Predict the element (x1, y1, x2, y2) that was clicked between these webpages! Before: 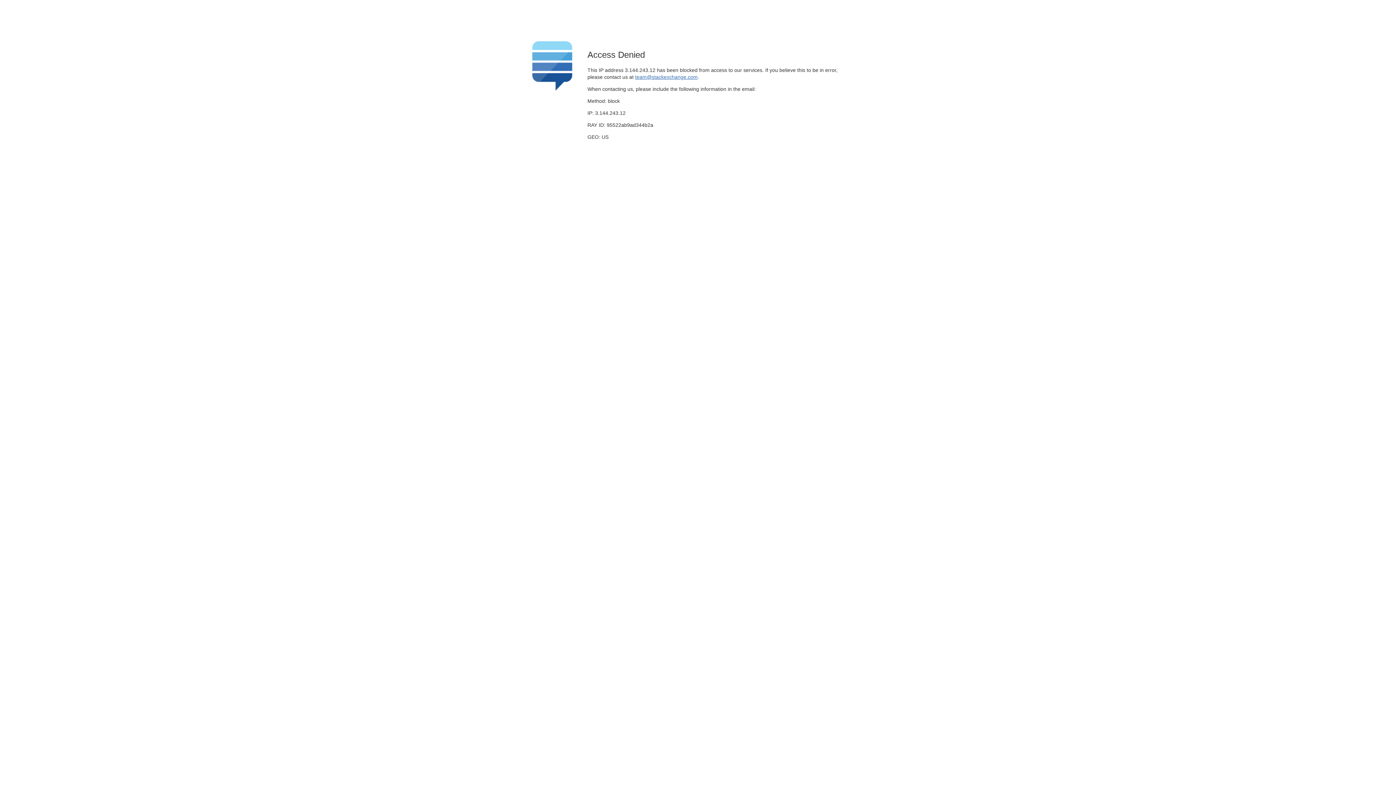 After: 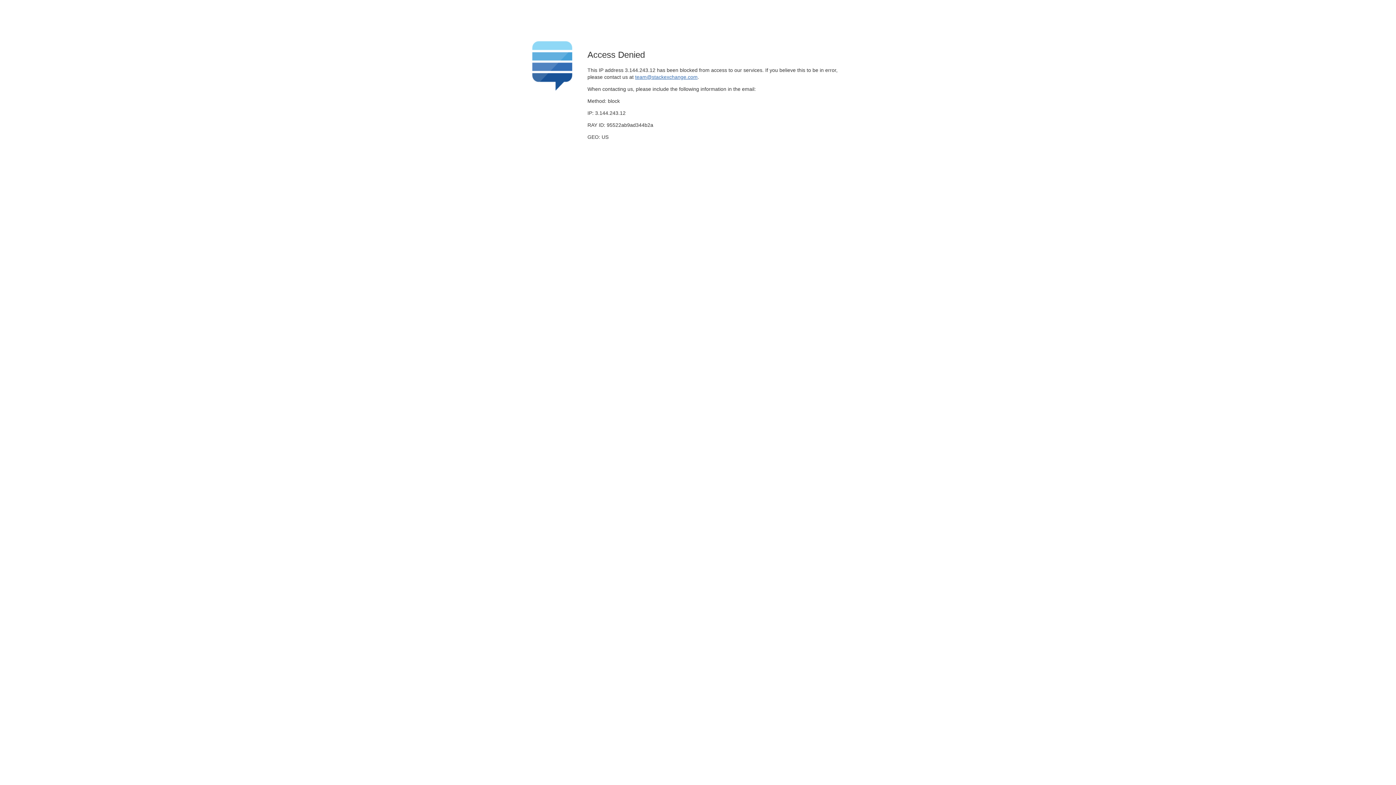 Action: bbox: (635, 74, 697, 79) label: team@stackexchange.com